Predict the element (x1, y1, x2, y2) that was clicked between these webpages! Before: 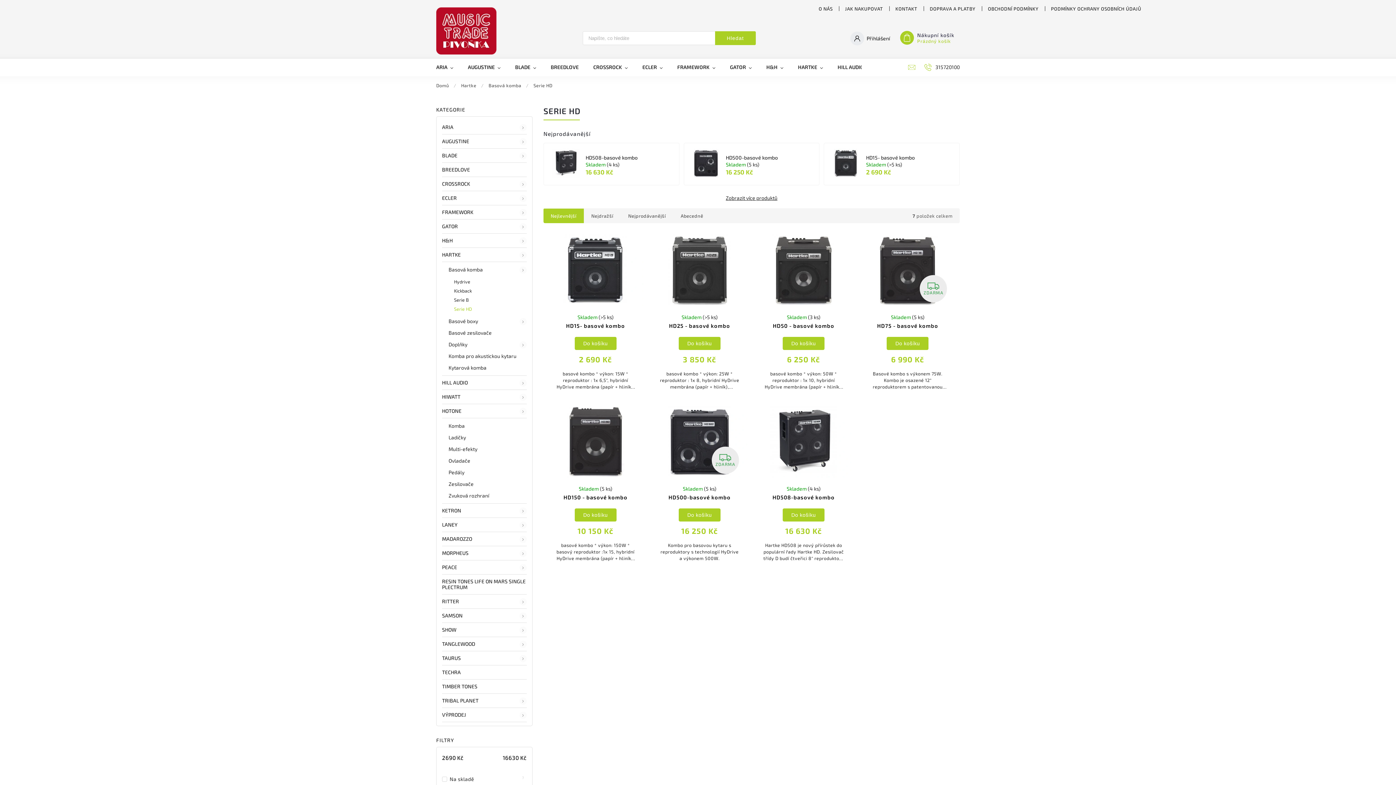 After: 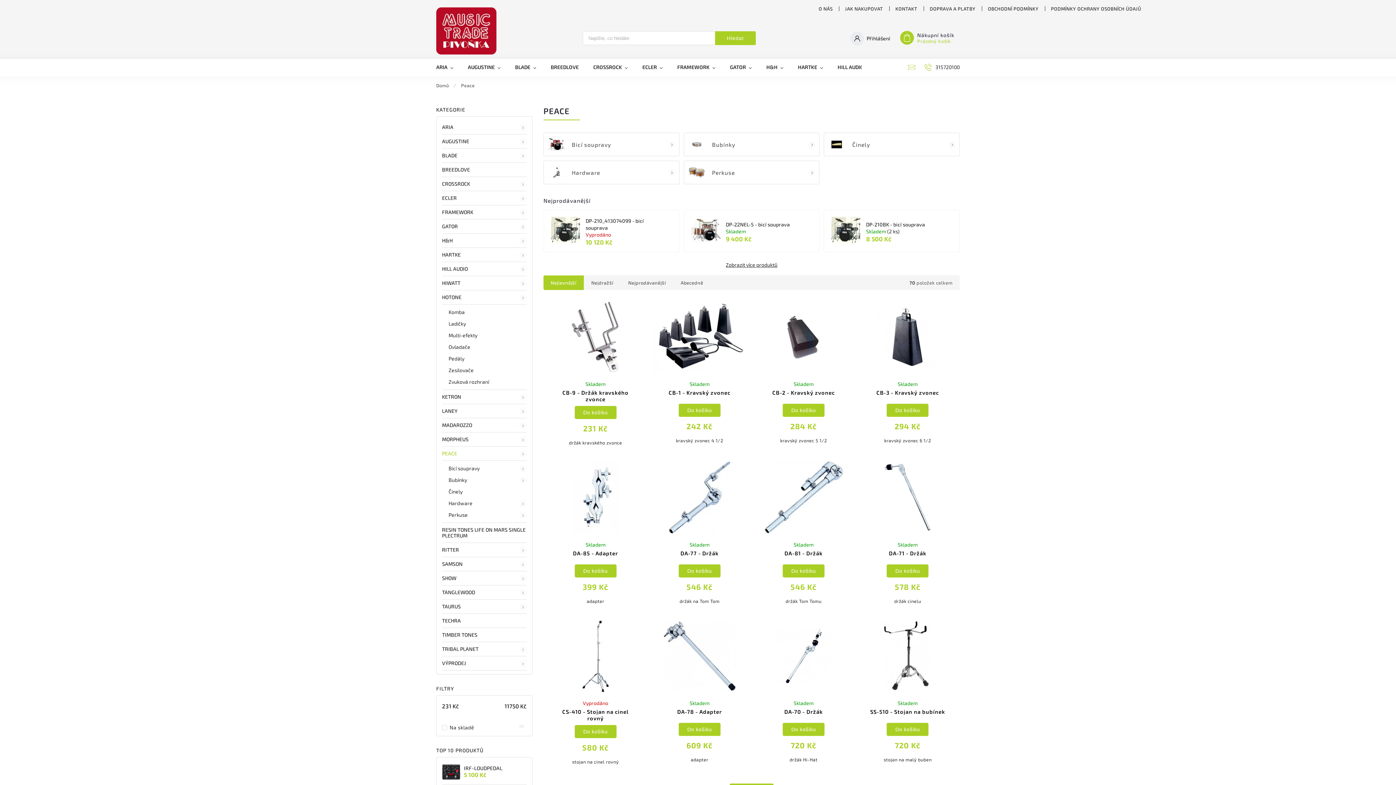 Action: bbox: (442, 560, 526, 574) label: PEACE
 